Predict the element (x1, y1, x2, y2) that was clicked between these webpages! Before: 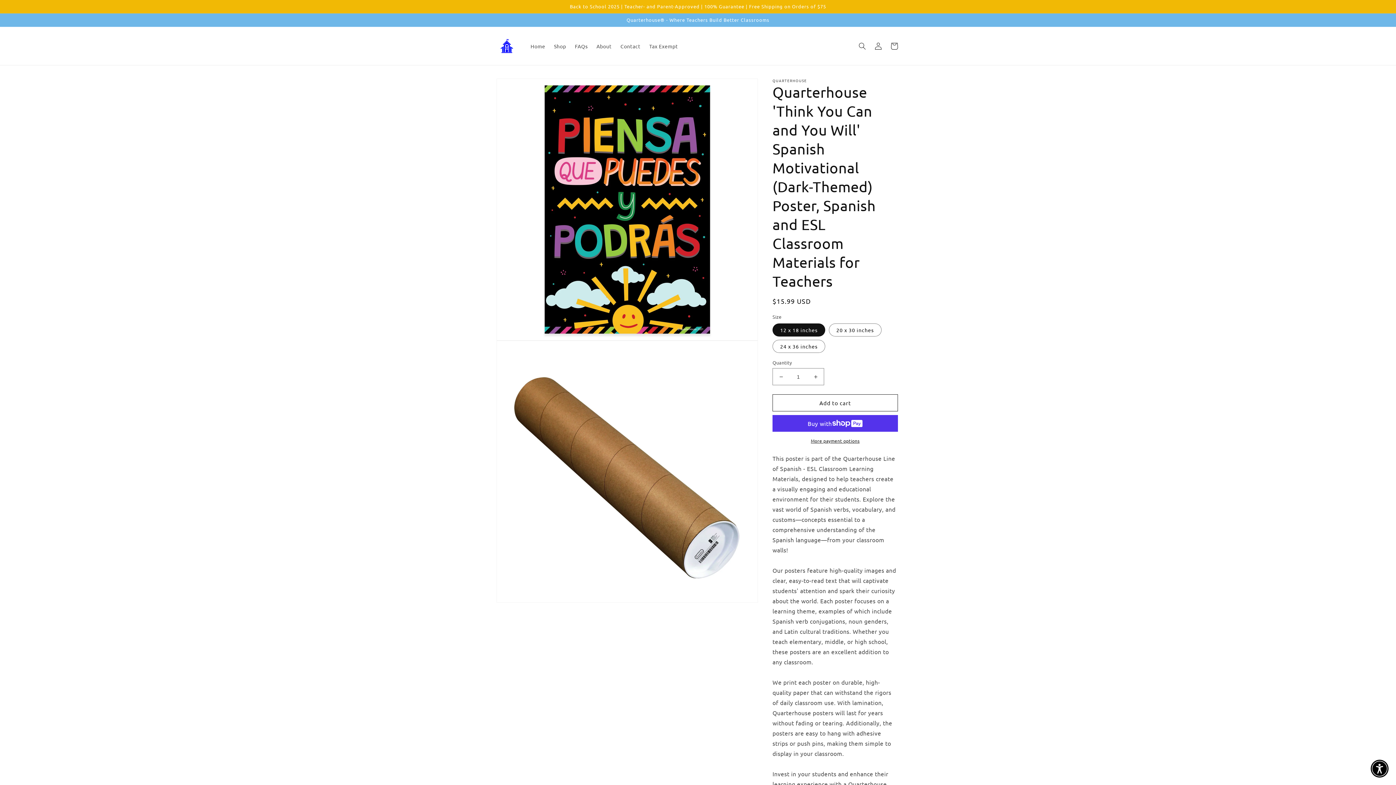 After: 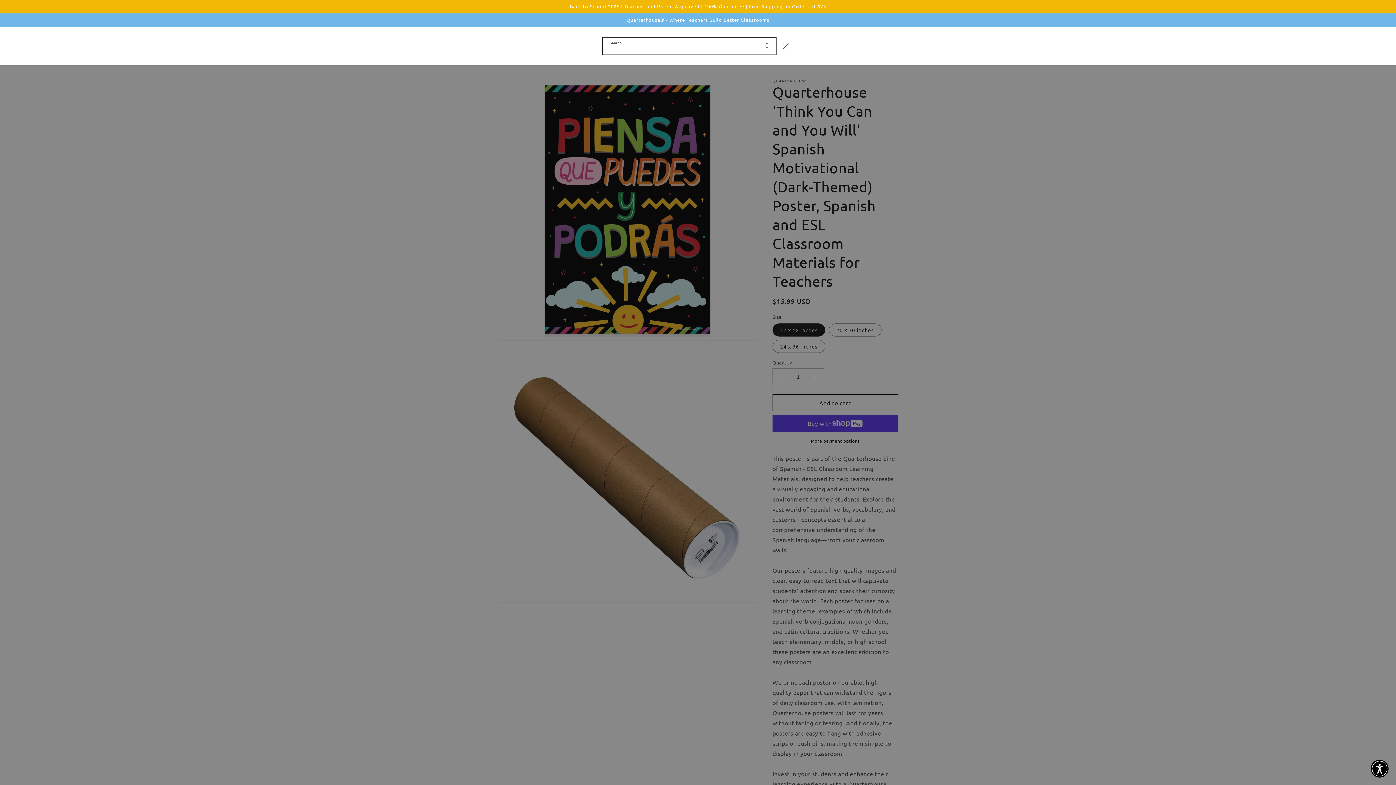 Action: label: Search bbox: (854, 38, 870, 54)